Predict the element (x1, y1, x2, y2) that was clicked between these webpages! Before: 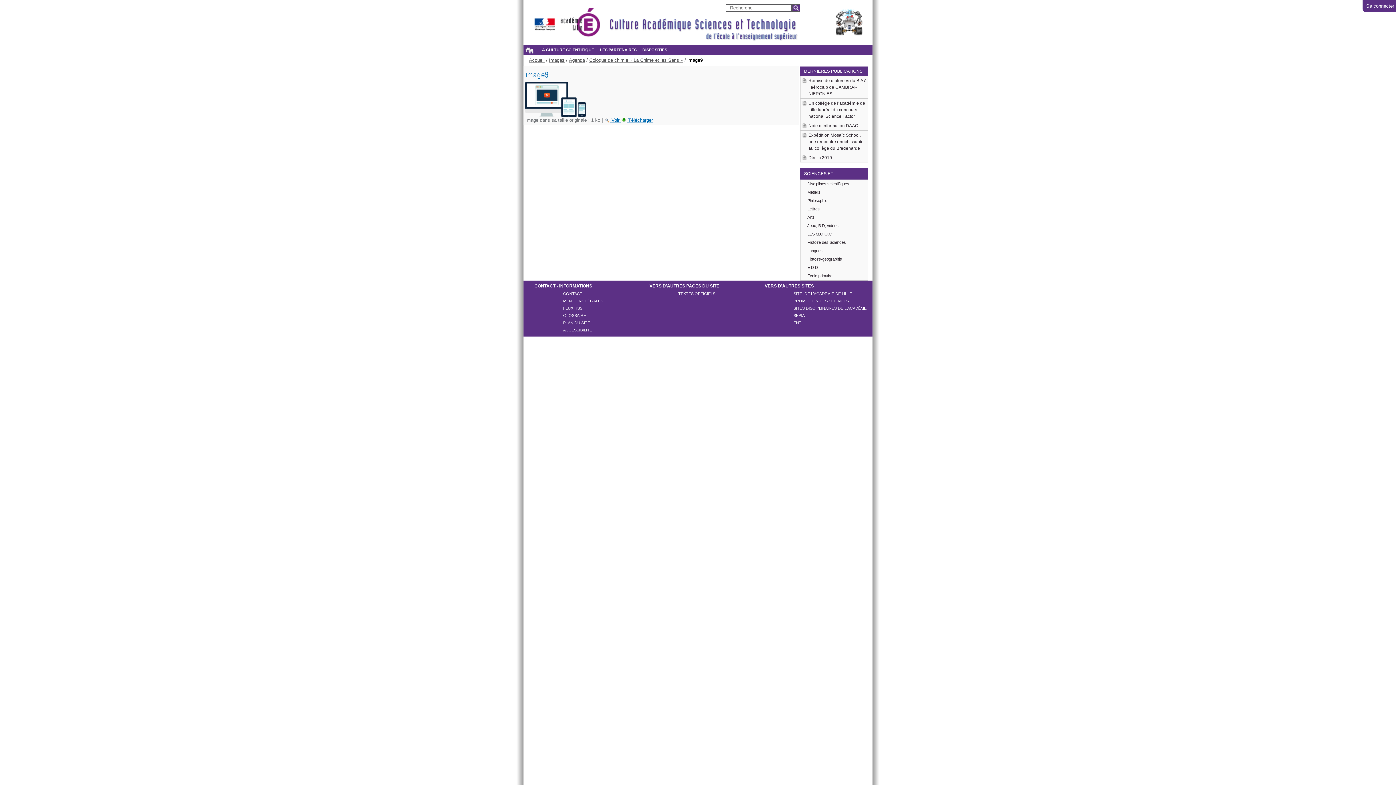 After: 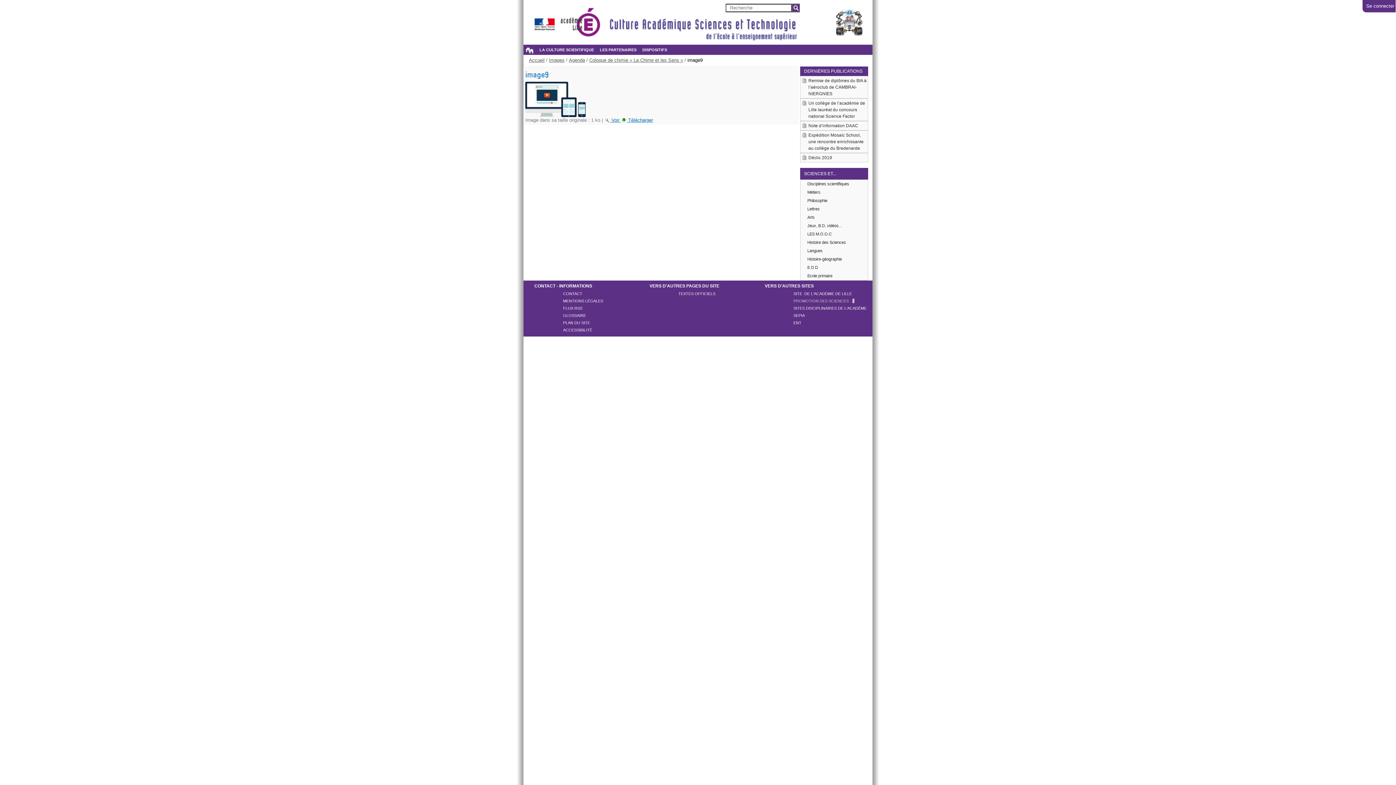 Action: label: PROMOTION DES SCIENCES bbox: (793, 298, 848, 303)